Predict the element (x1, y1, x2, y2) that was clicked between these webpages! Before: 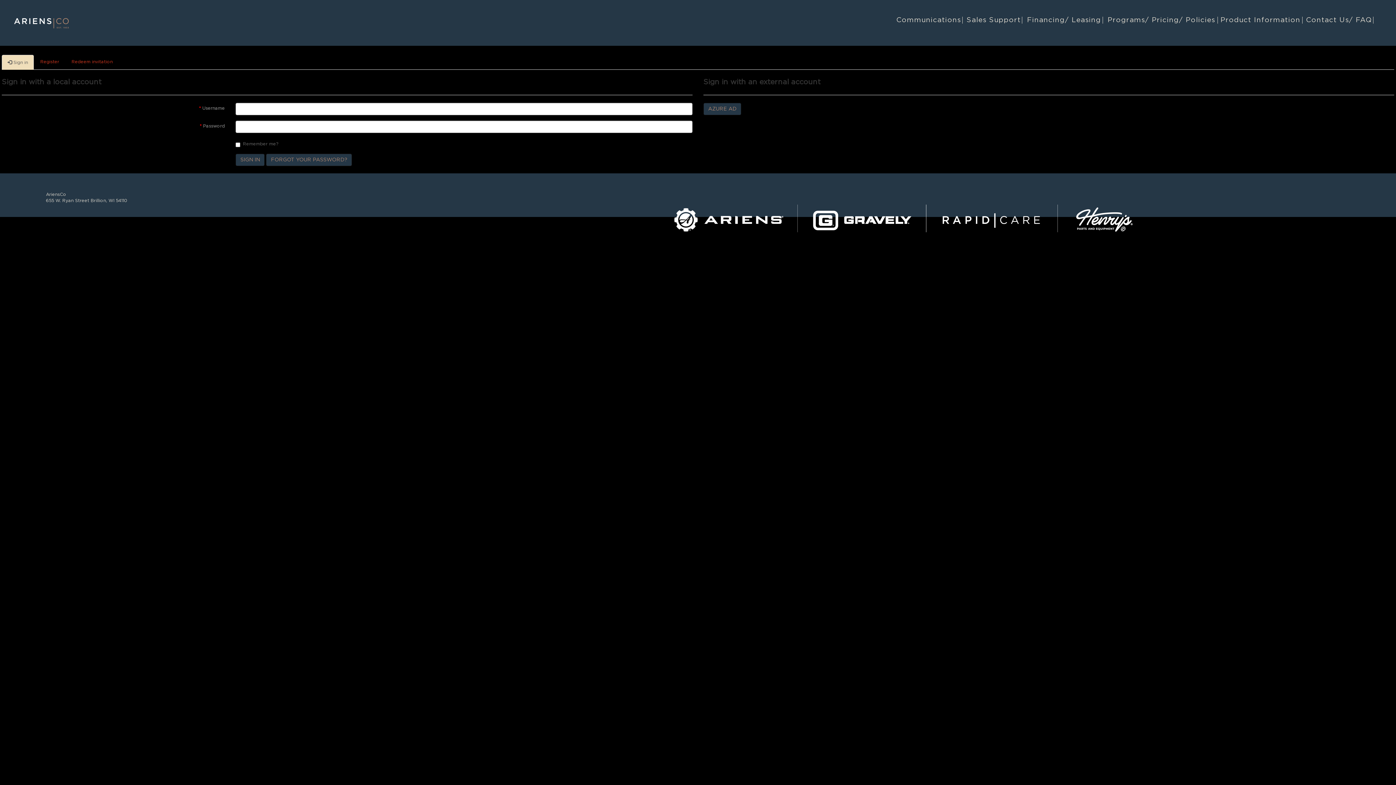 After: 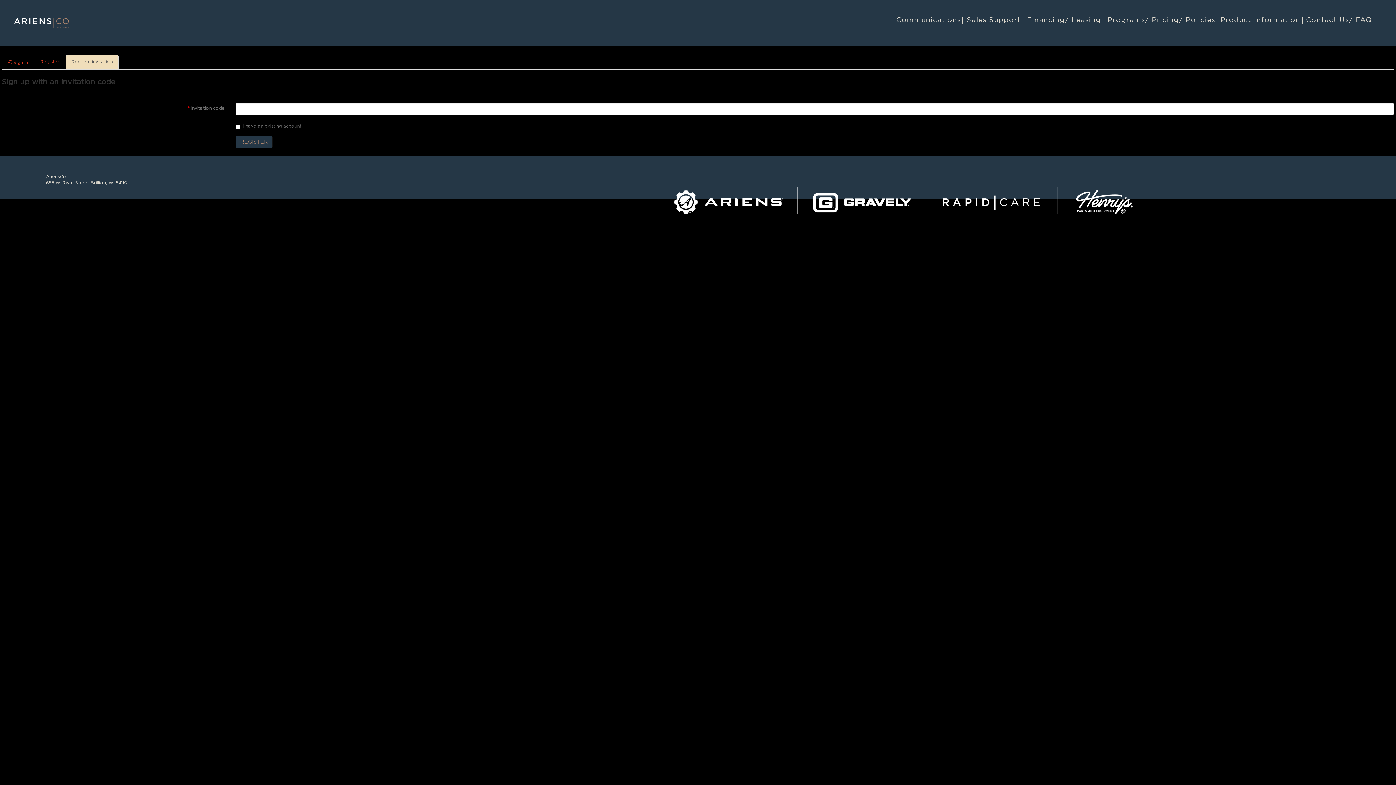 Action: bbox: (65, 54, 118, 69) label: Redeem invitation